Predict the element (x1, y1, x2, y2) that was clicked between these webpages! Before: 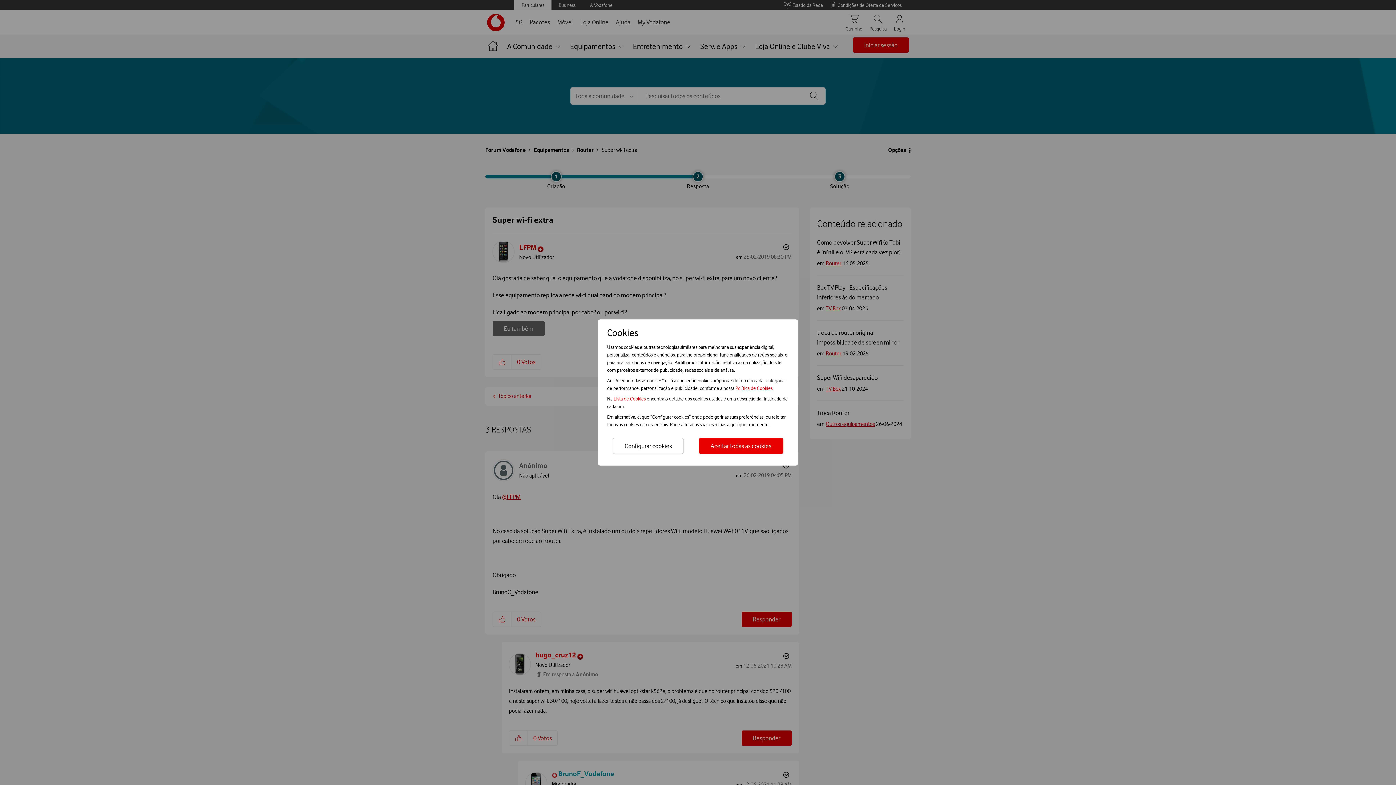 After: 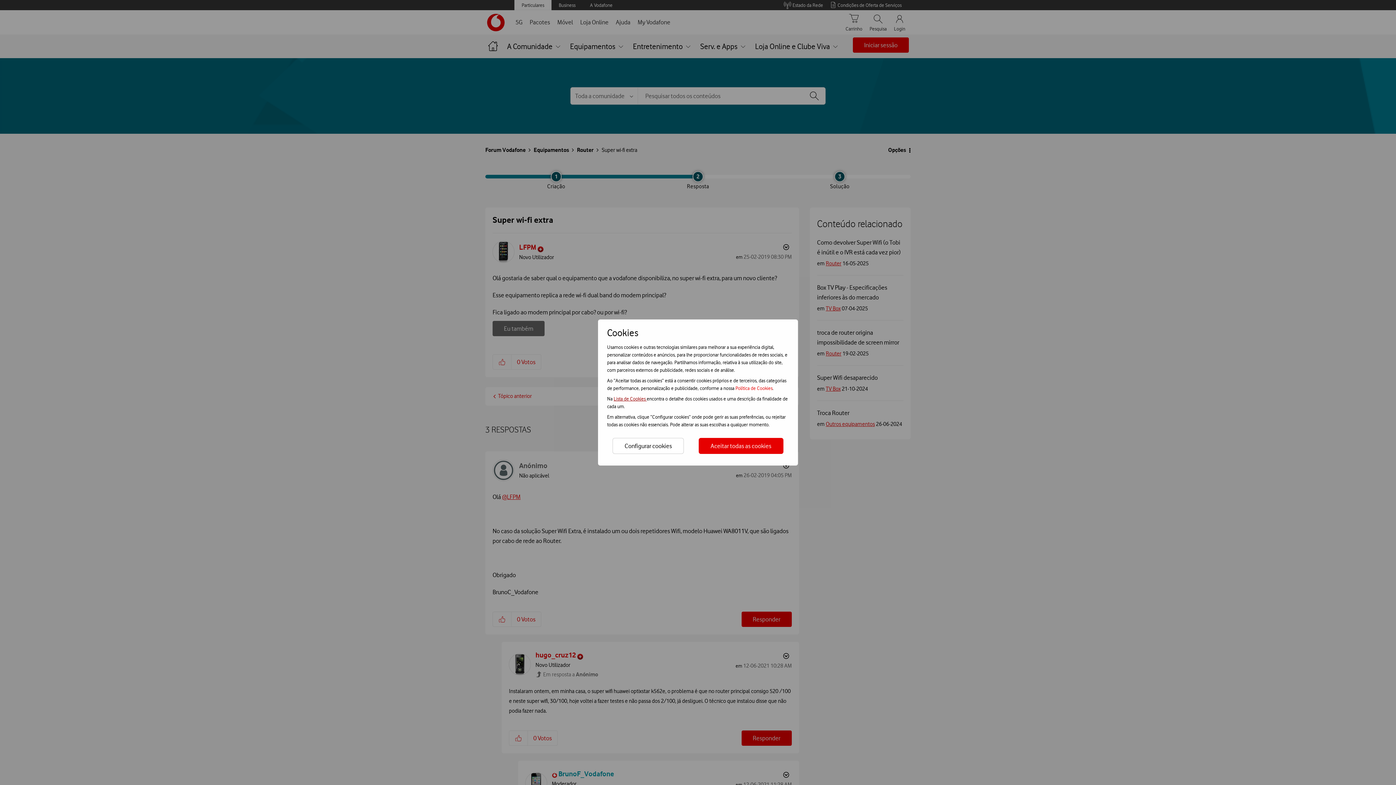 Action: label: Lista de Cookies  bbox: (613, 396, 646, 401)